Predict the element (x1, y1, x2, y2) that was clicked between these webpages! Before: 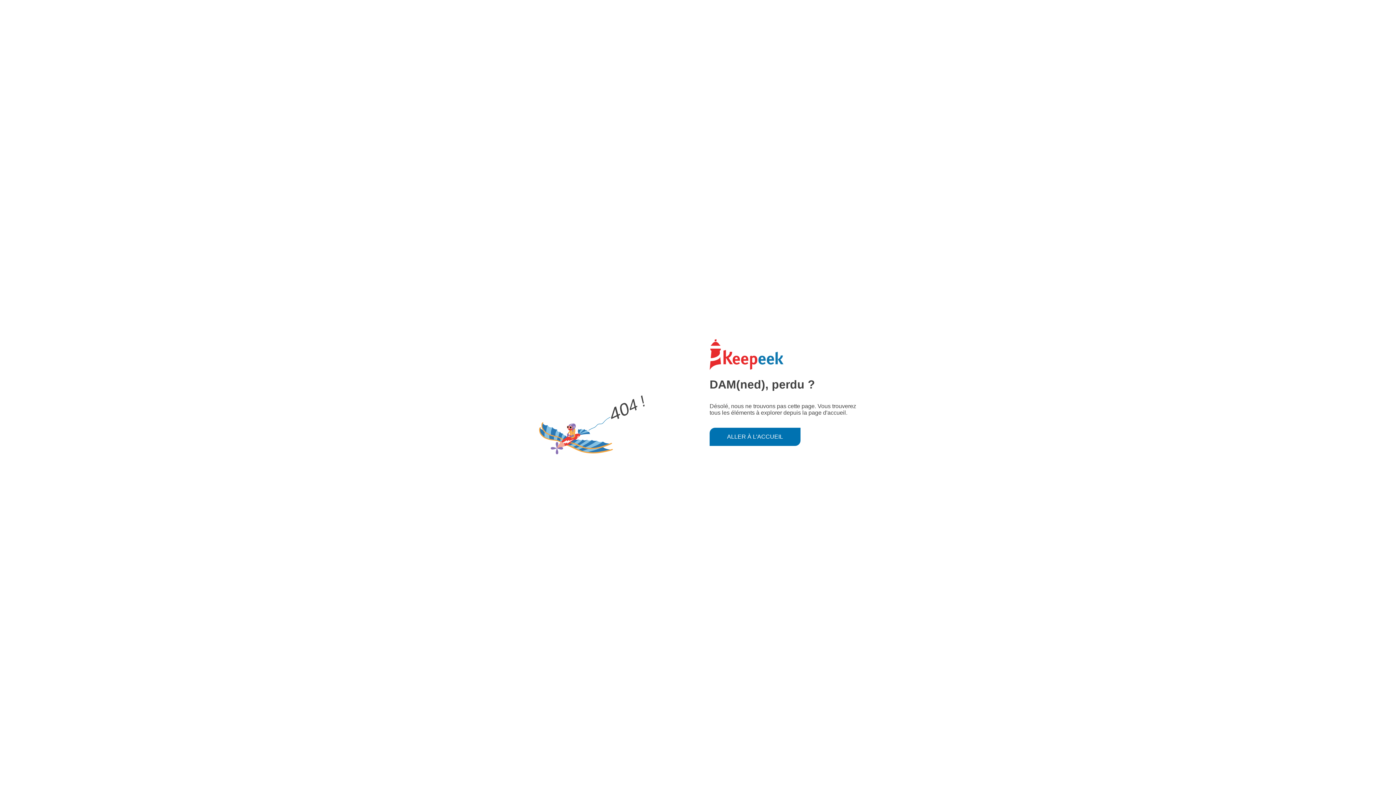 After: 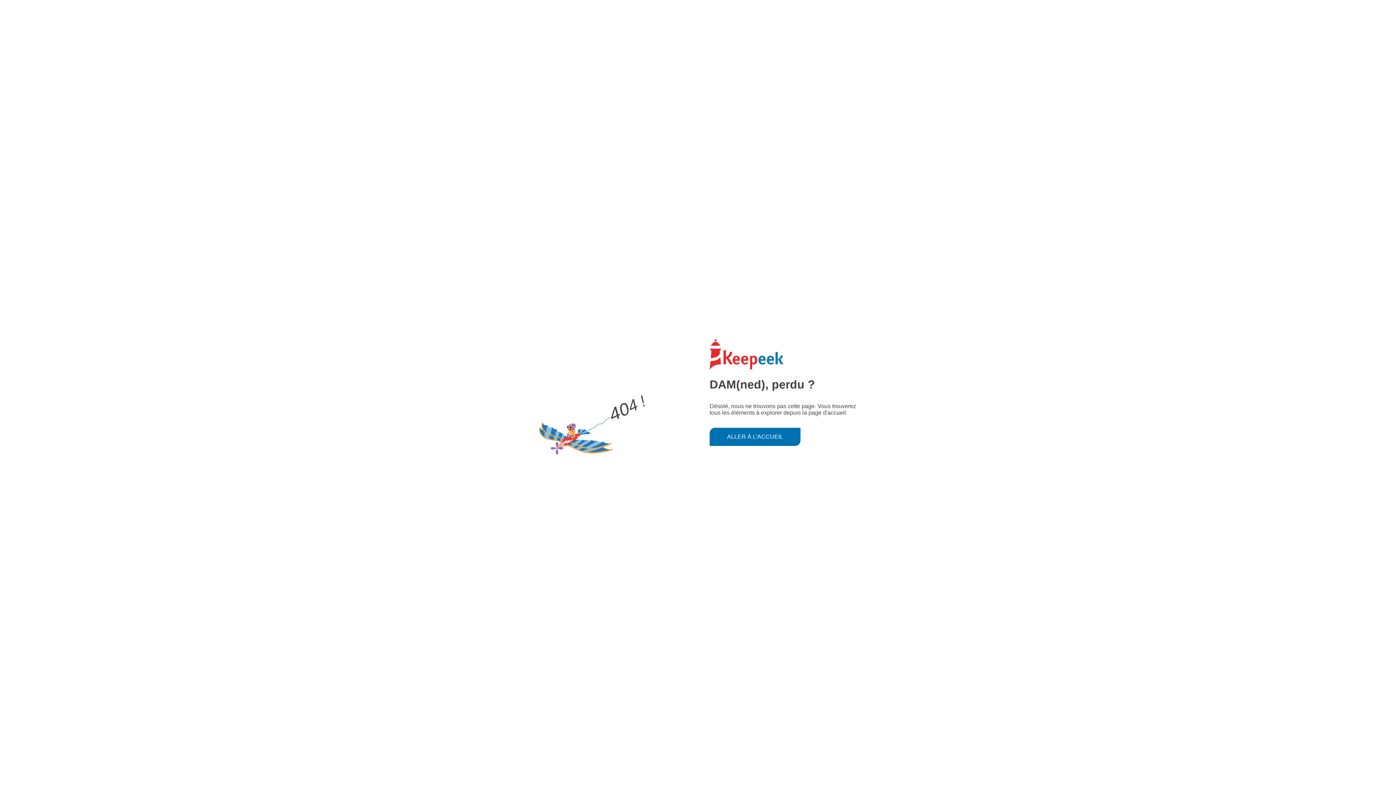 Action: bbox: (709, 427, 800, 446) label: ALLER À L'ACCUEIL